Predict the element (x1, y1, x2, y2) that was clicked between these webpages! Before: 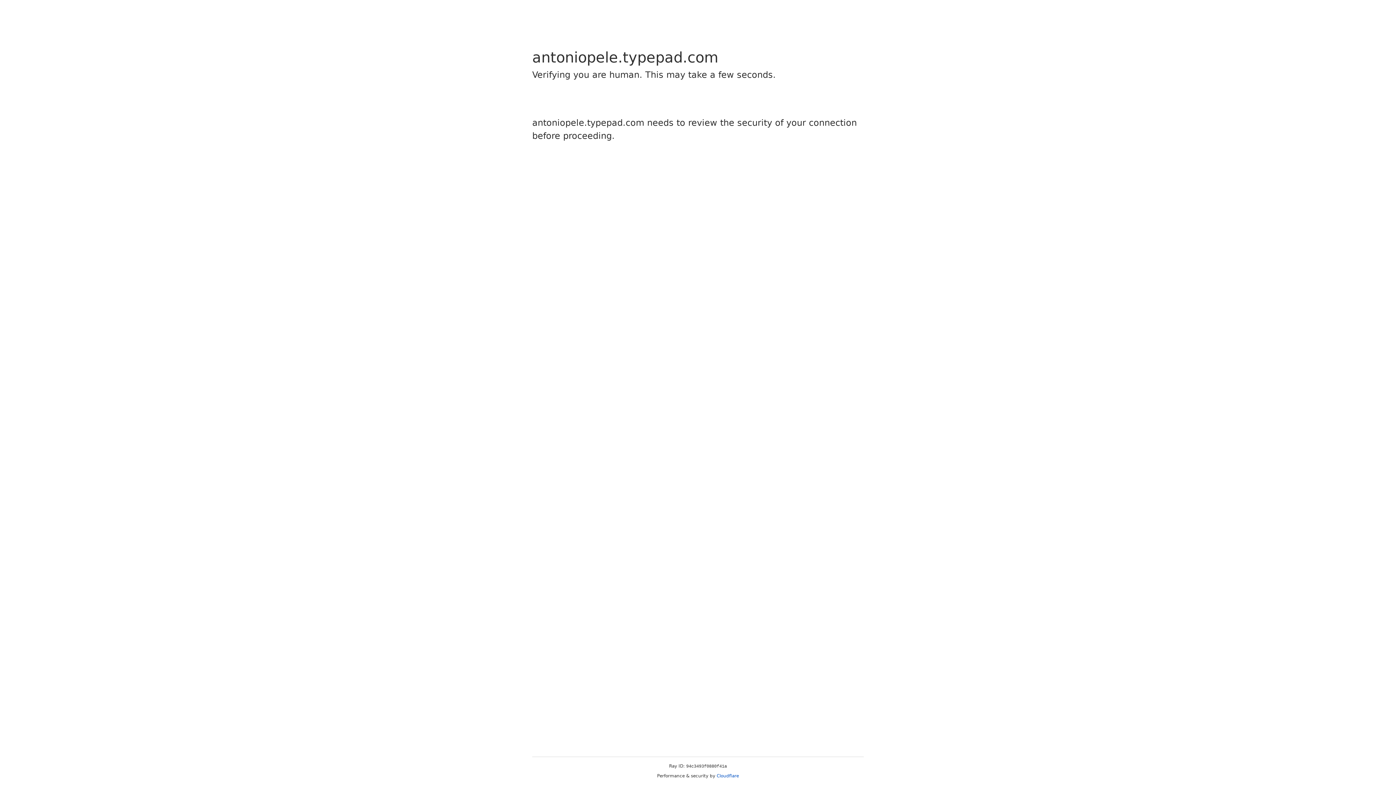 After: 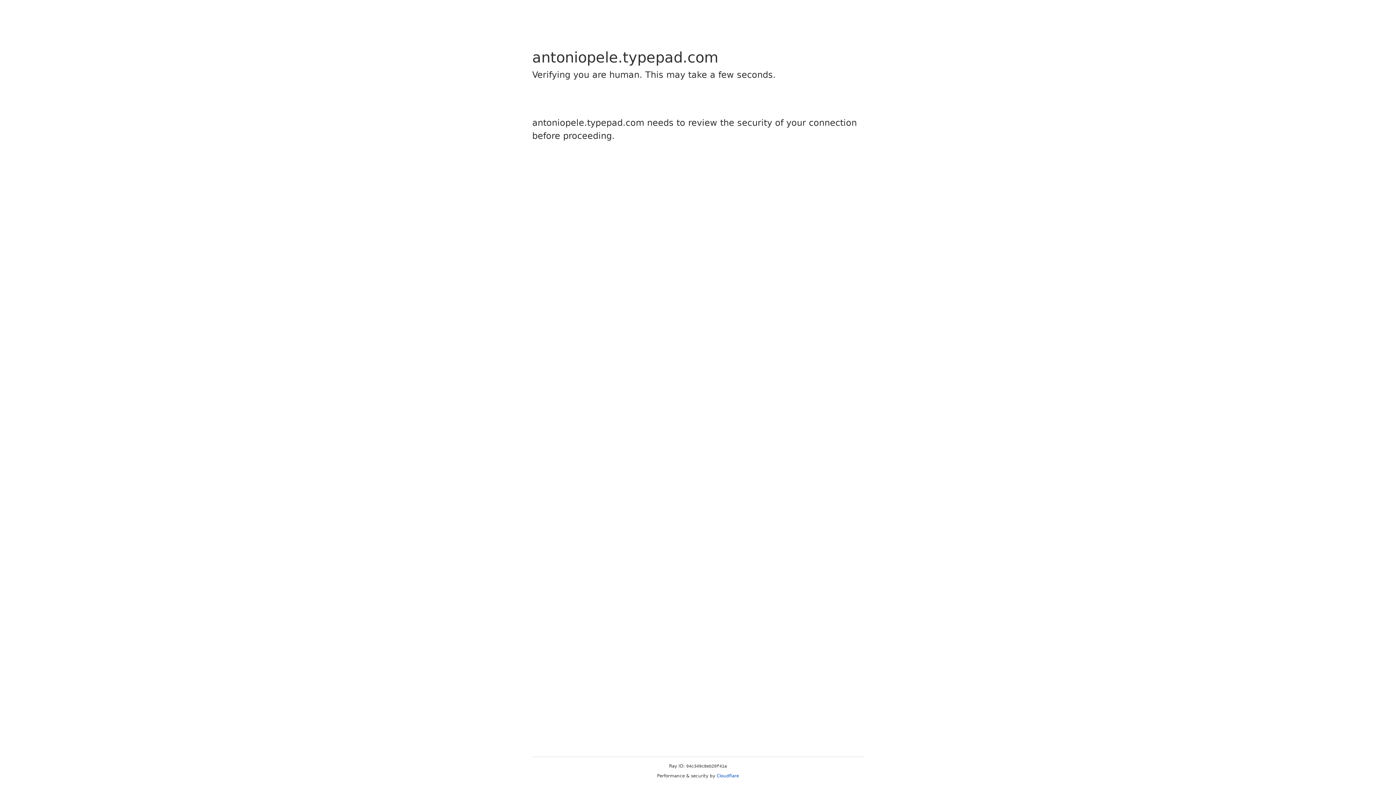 Action: label: Cloudflare bbox: (716, 773, 739, 778)